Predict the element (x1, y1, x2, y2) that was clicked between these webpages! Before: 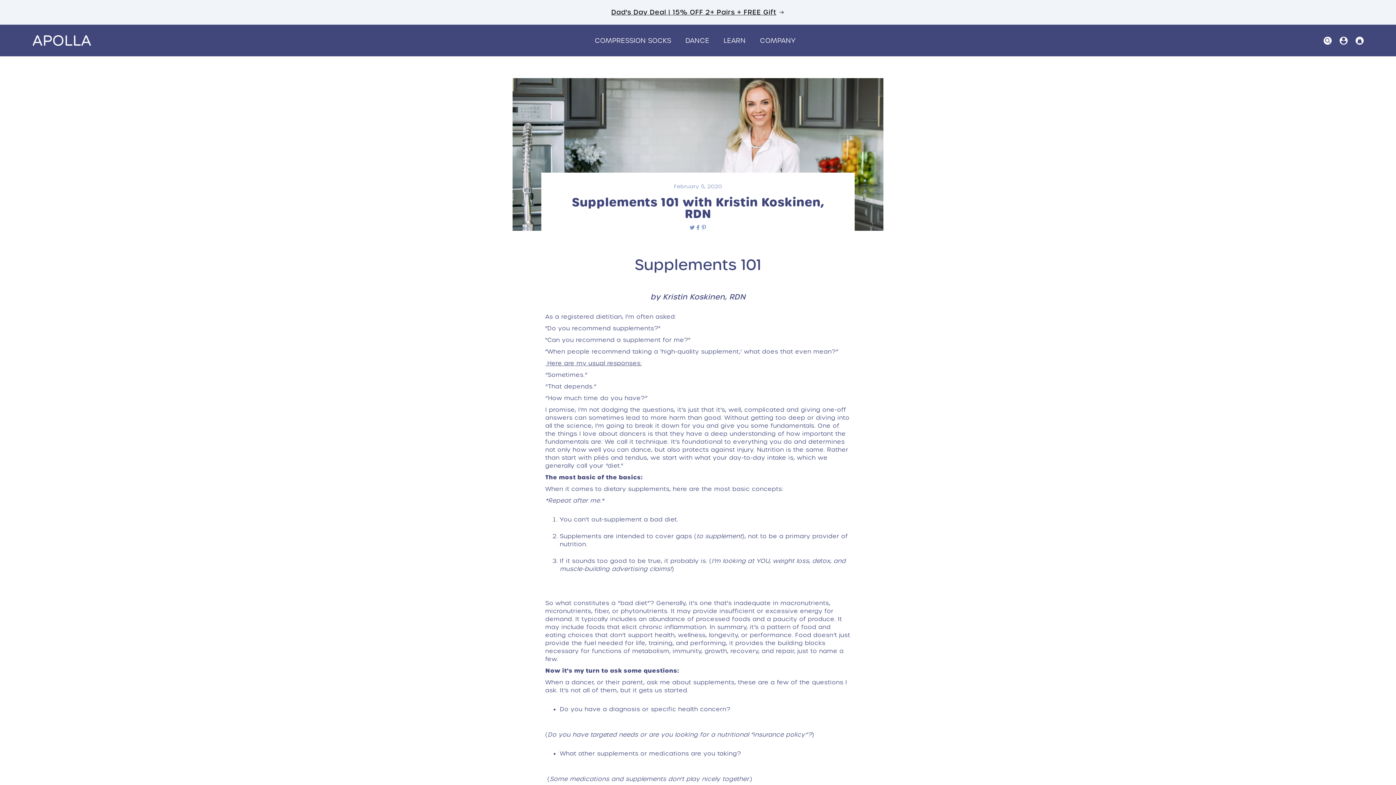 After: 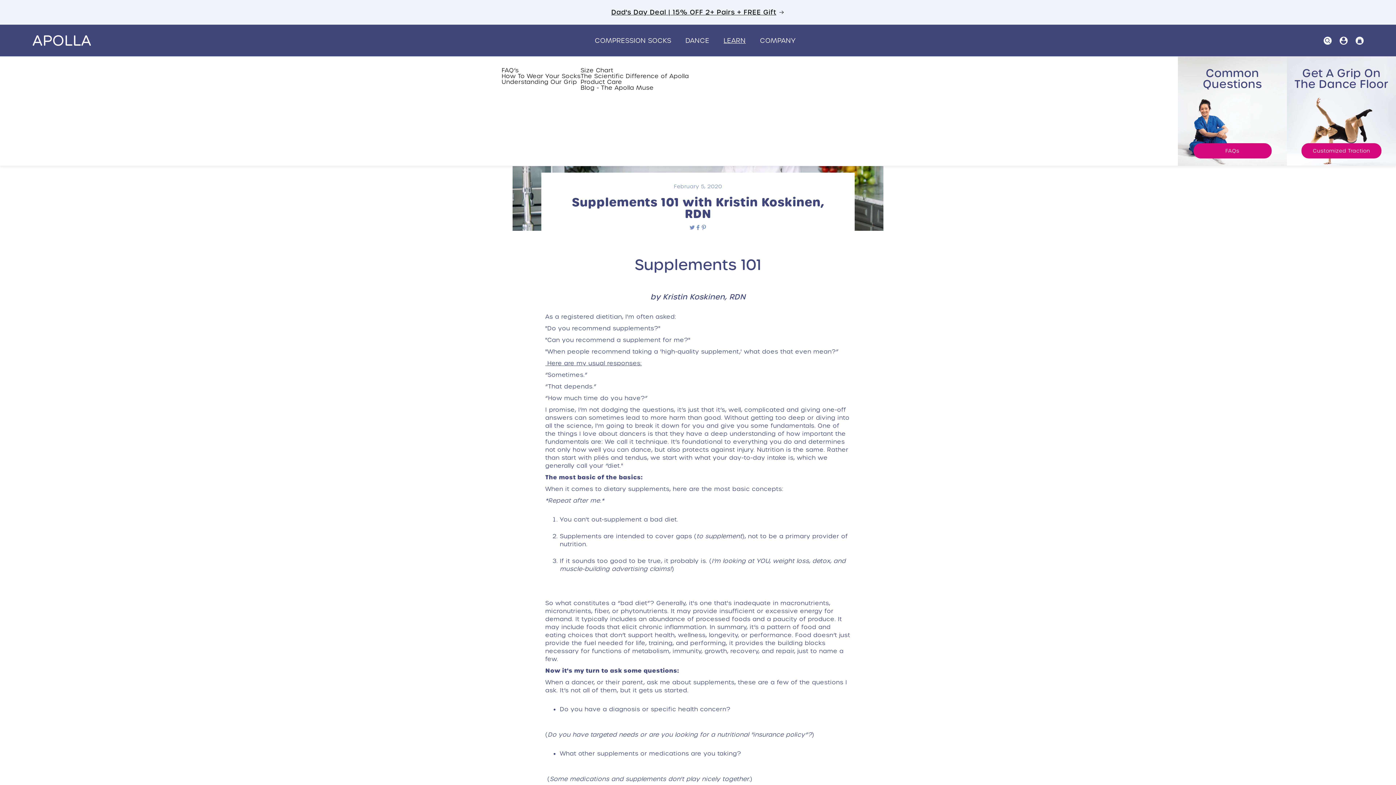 Action: bbox: (719, 32, 755, 49) label: LEARN